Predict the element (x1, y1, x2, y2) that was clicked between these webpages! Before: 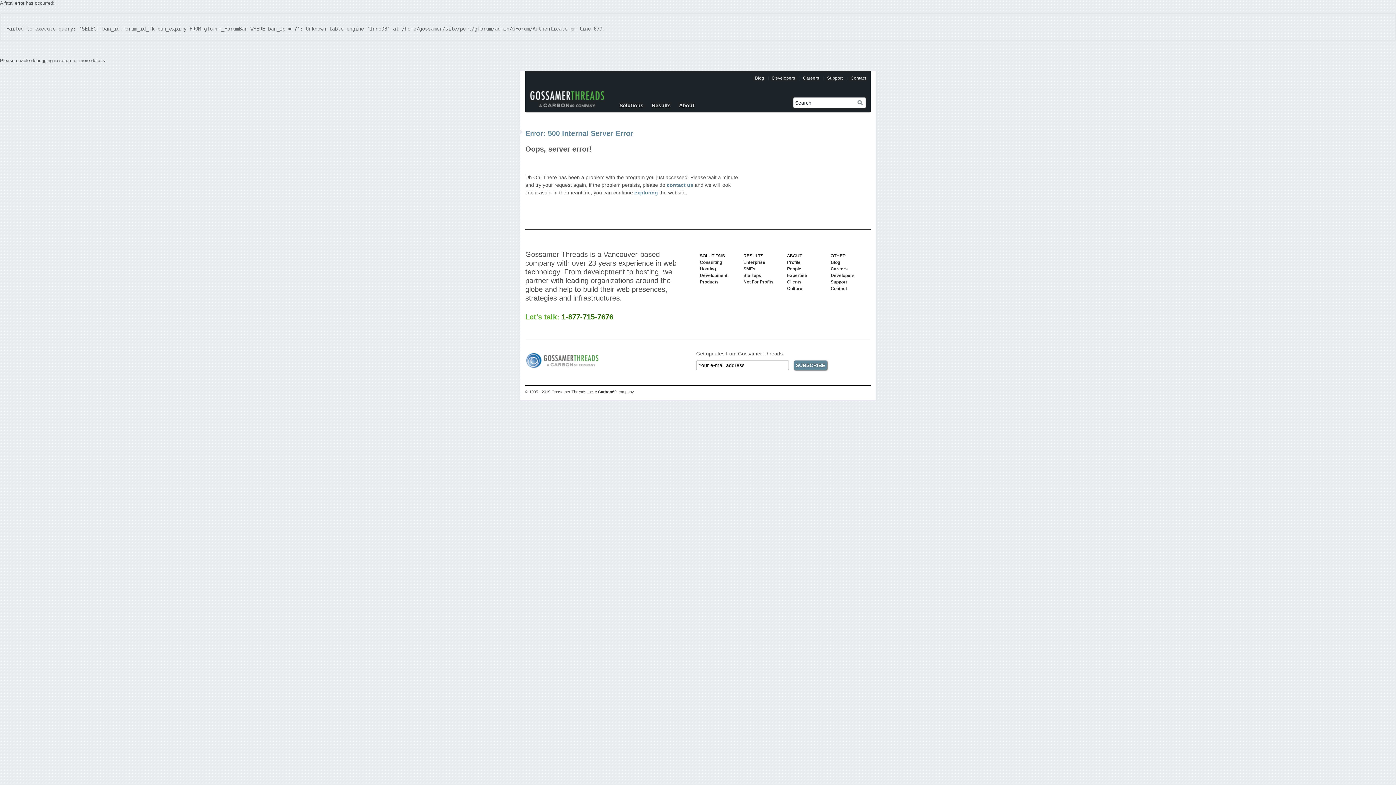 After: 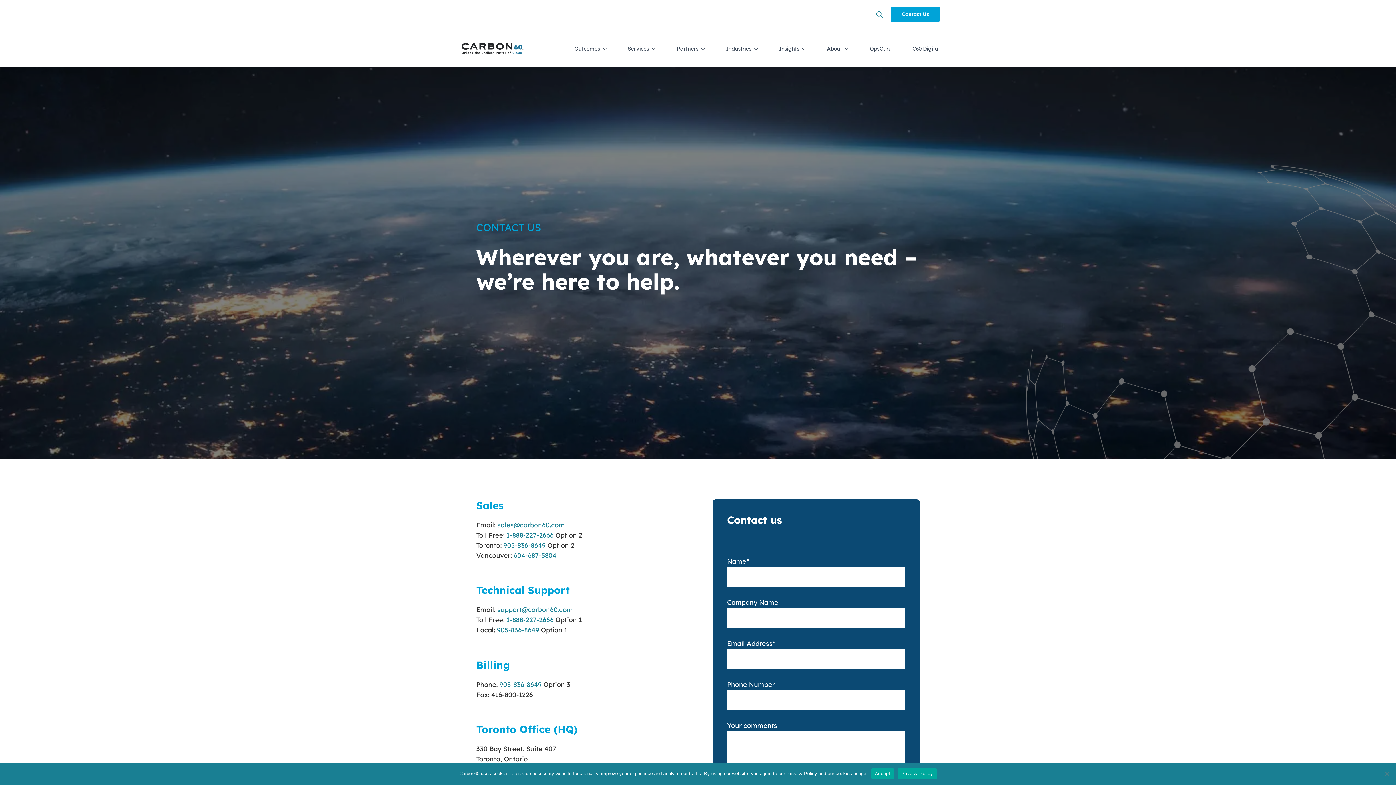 Action: label: Support bbox: (825, 74, 844, 81)